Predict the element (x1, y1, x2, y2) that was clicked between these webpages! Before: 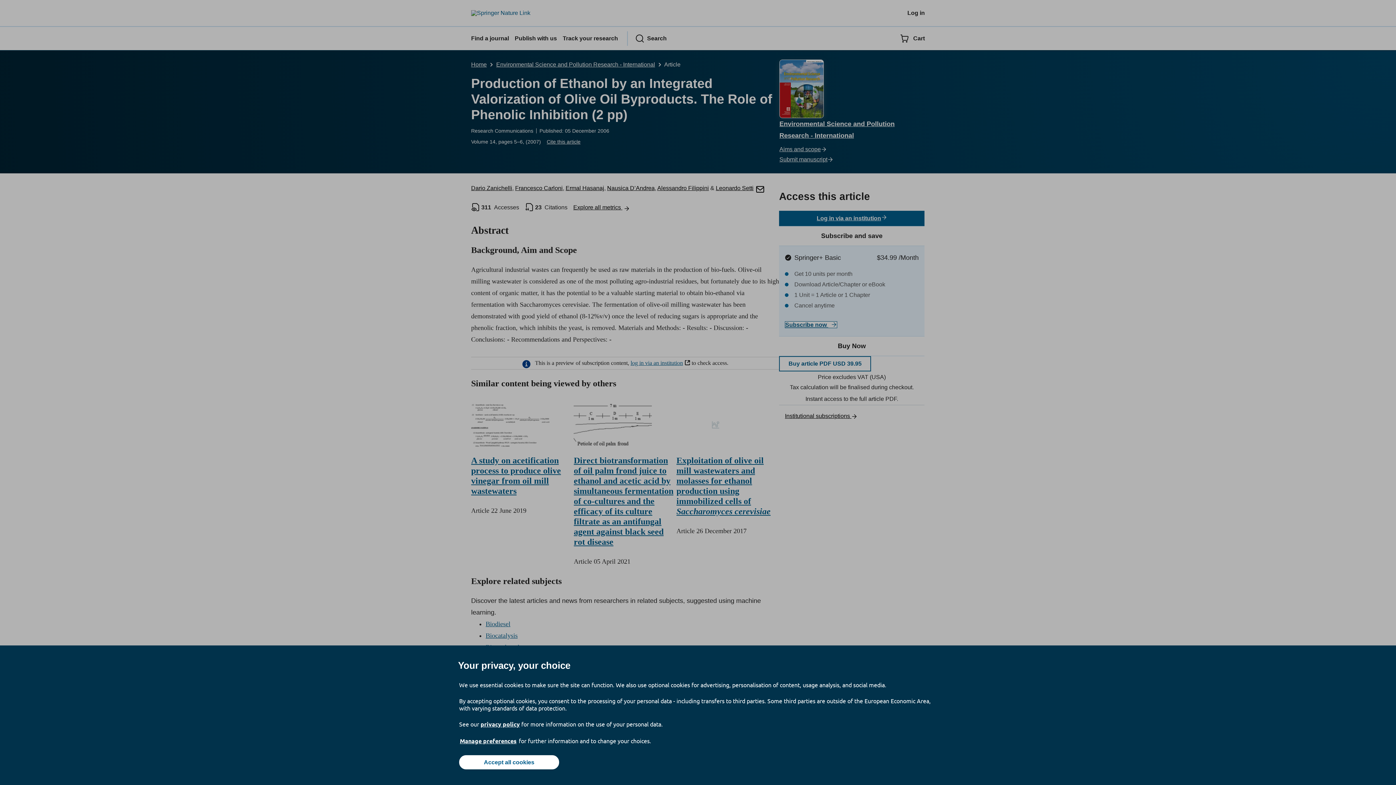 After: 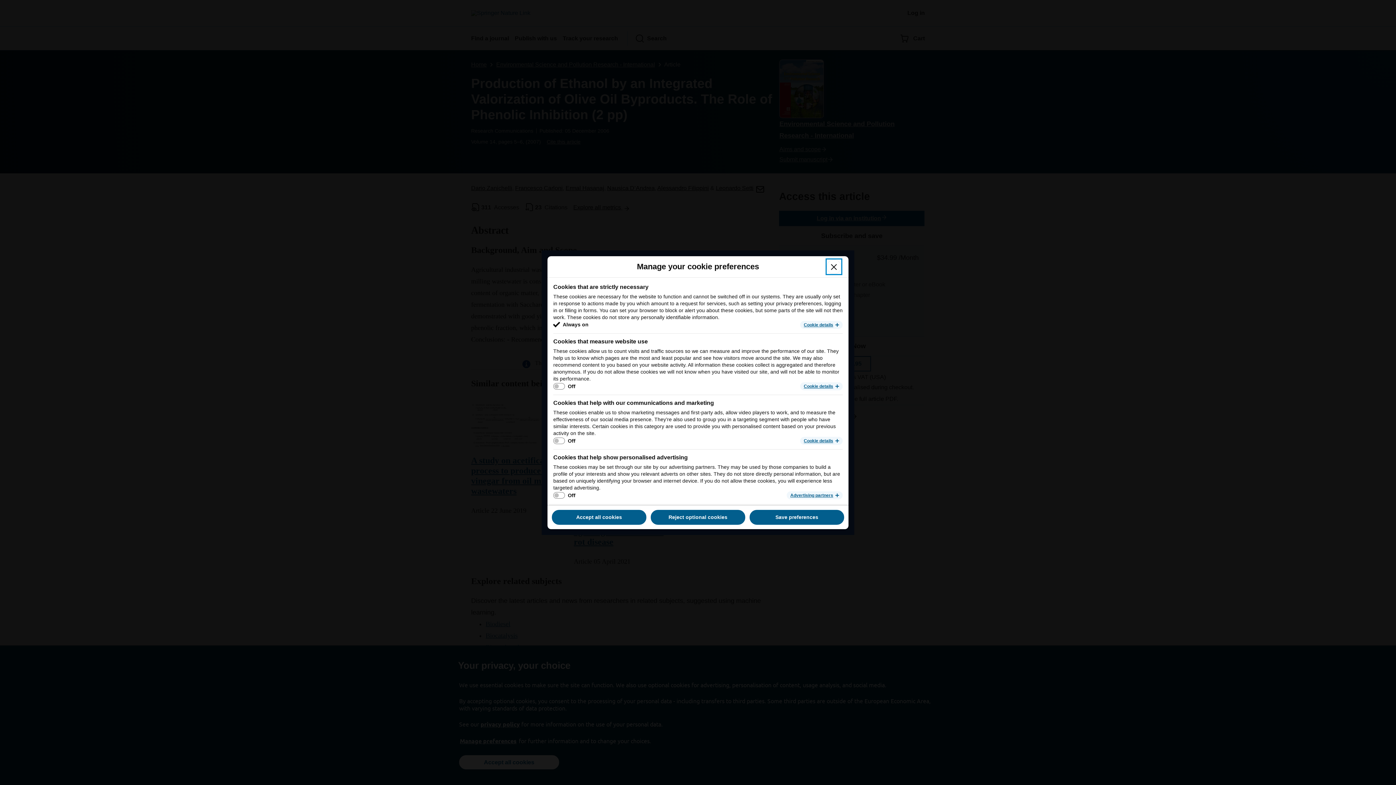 Action: bbox: (459, 737, 517, 745) label: Manage preferences